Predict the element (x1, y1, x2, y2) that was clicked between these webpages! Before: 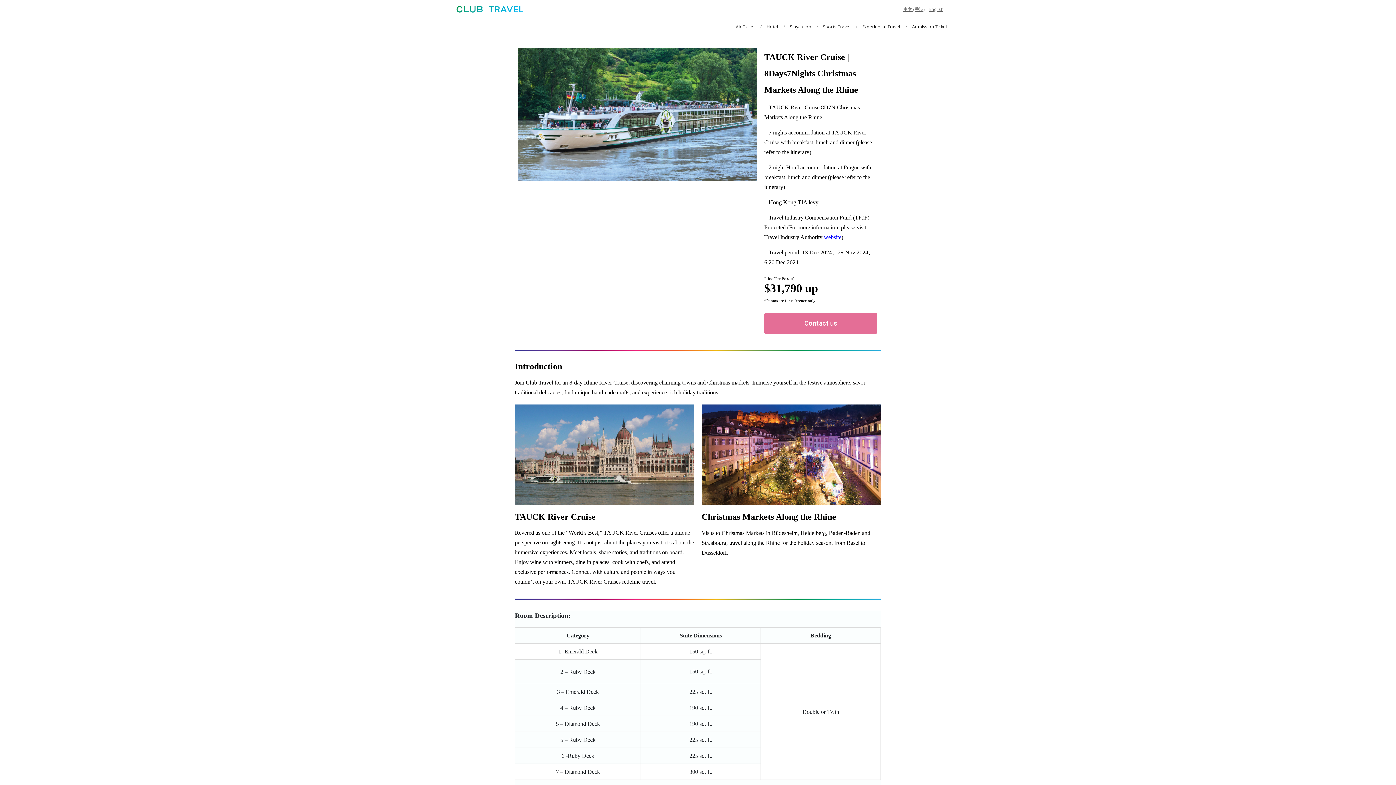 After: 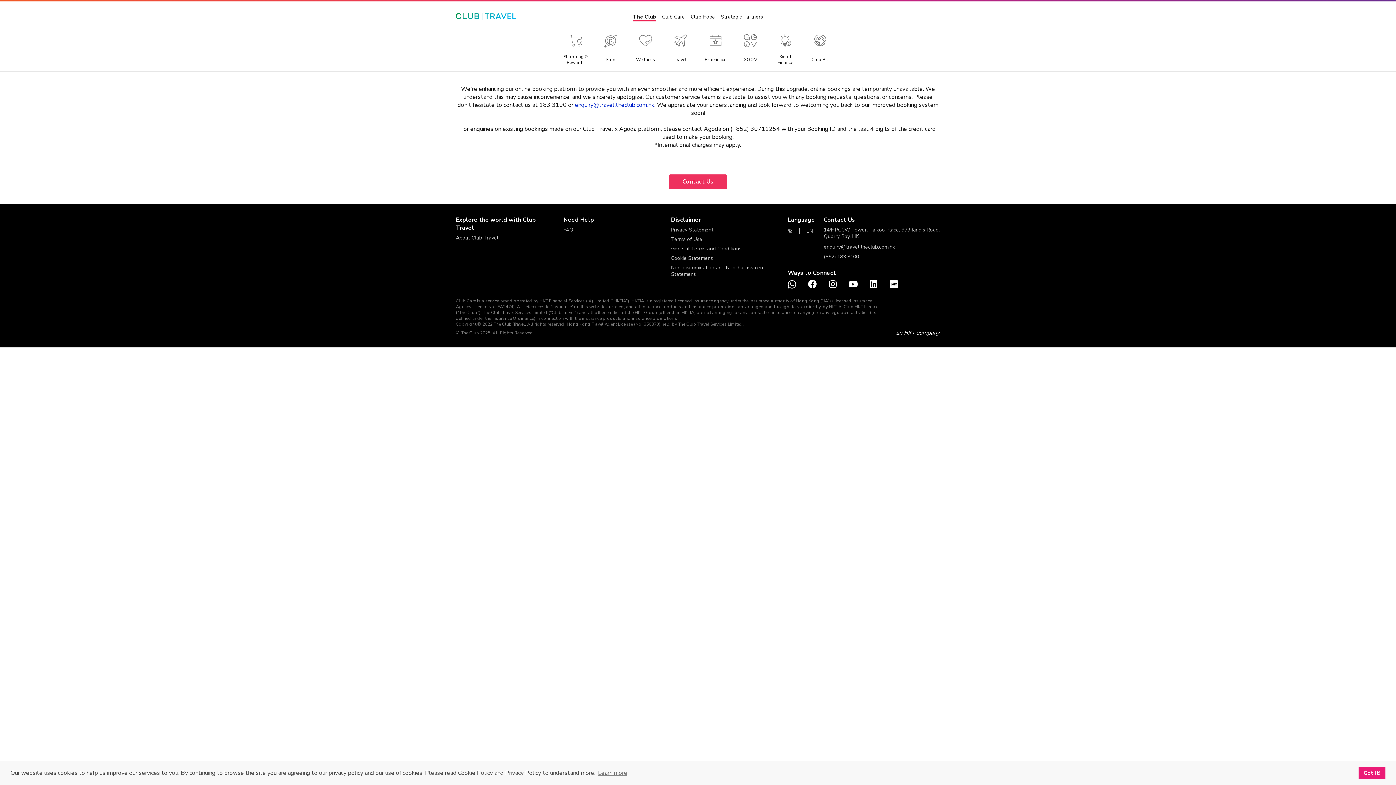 Action: label: Hotel bbox: (766, 23, 778, 29)